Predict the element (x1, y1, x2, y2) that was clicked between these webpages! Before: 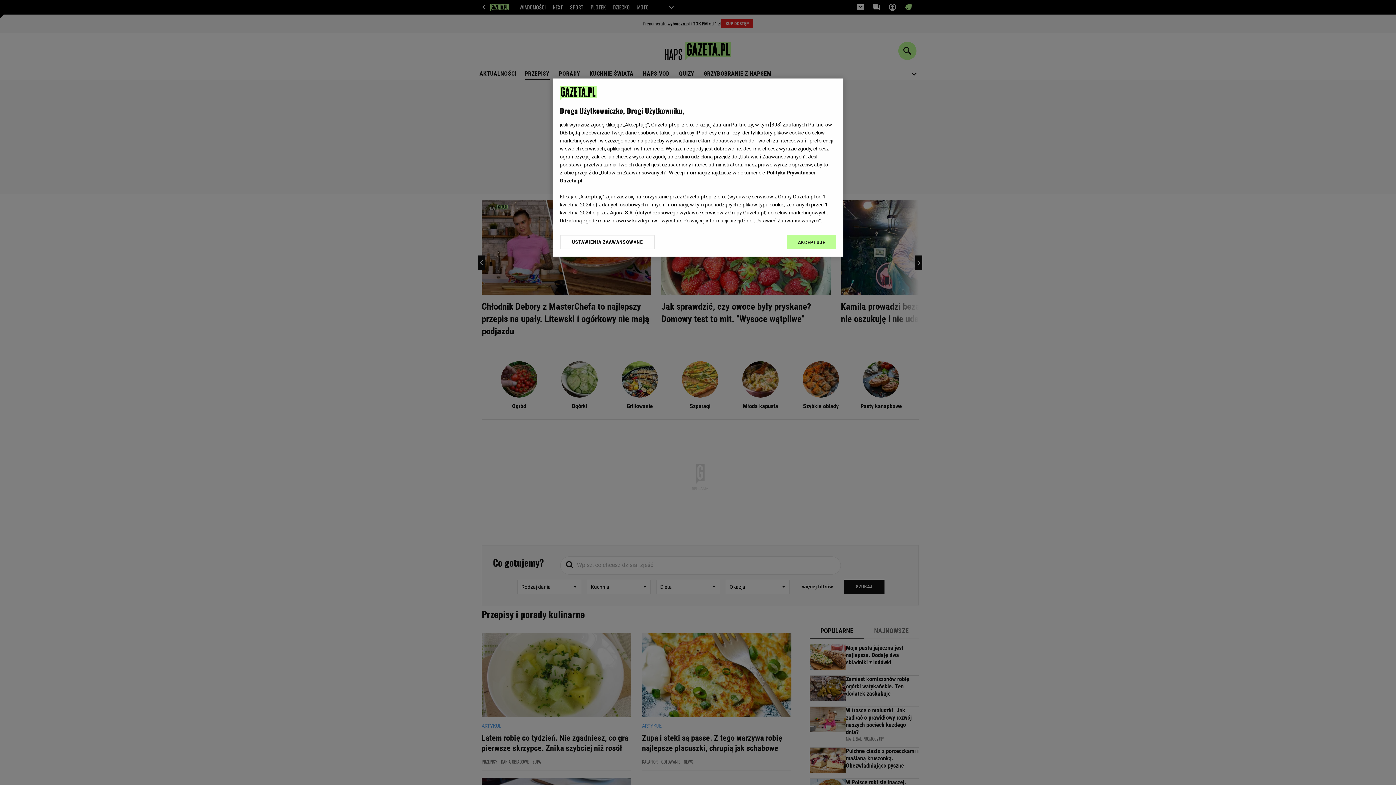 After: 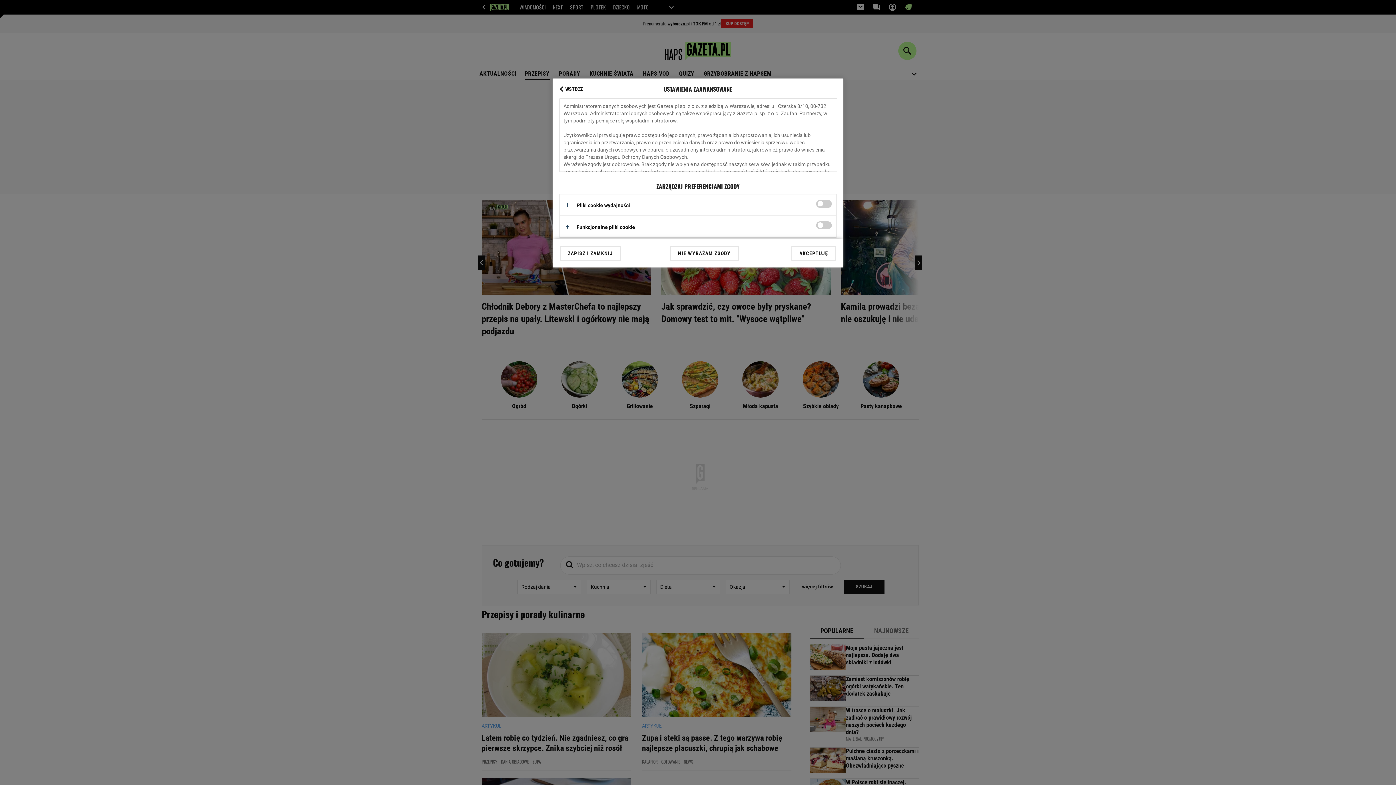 Action: bbox: (560, 234, 655, 249) label: USTAWIENIA ZAAWANSOWANE